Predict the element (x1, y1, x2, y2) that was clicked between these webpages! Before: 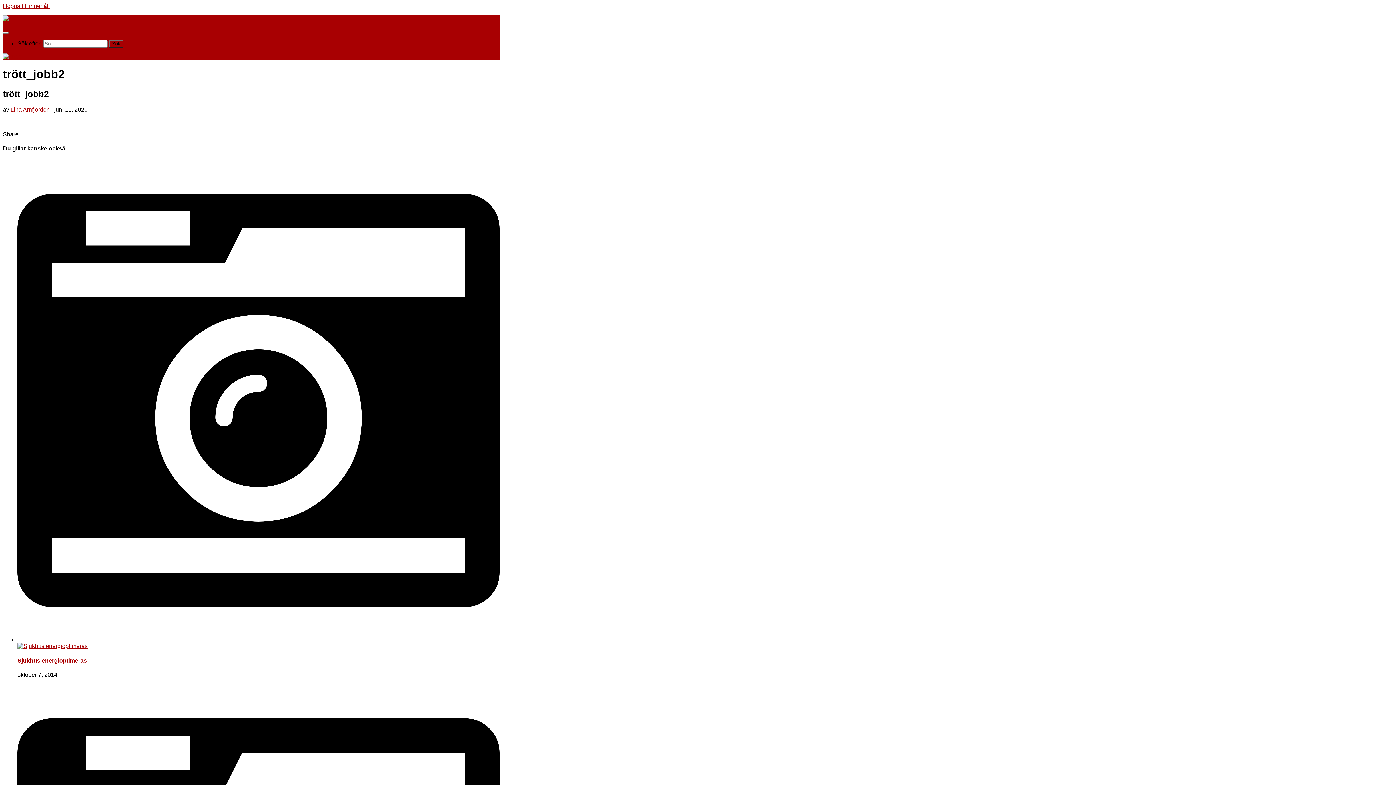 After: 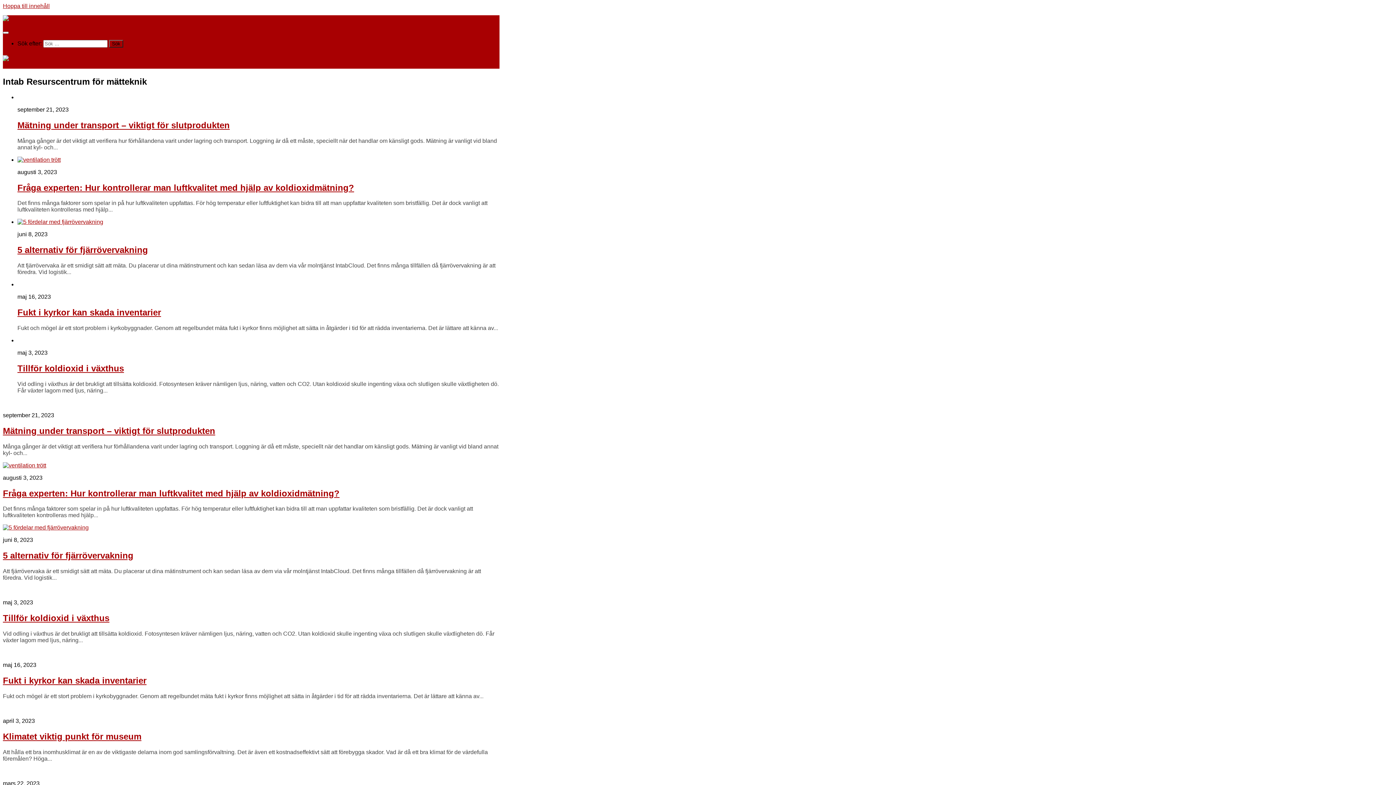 Action: bbox: (2, 53, 21, 59)